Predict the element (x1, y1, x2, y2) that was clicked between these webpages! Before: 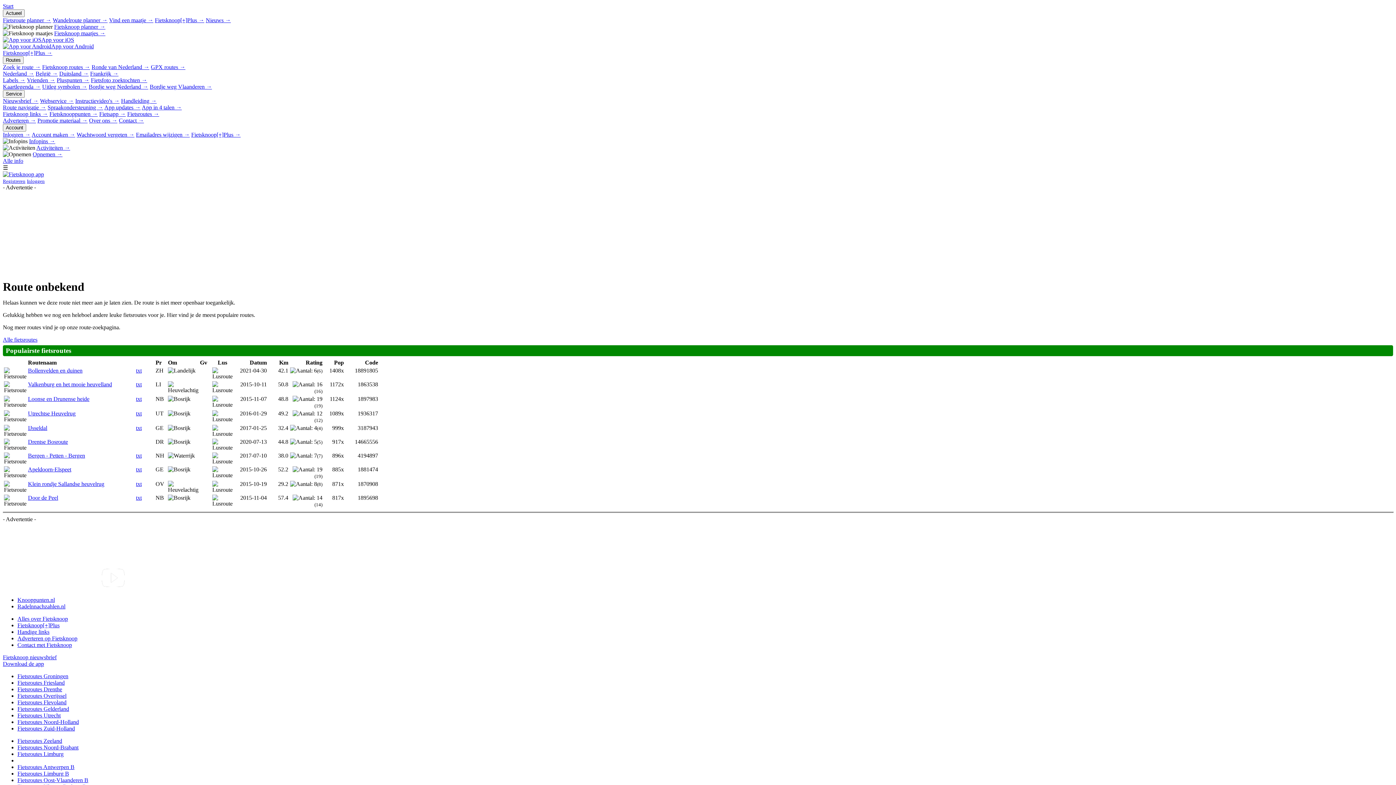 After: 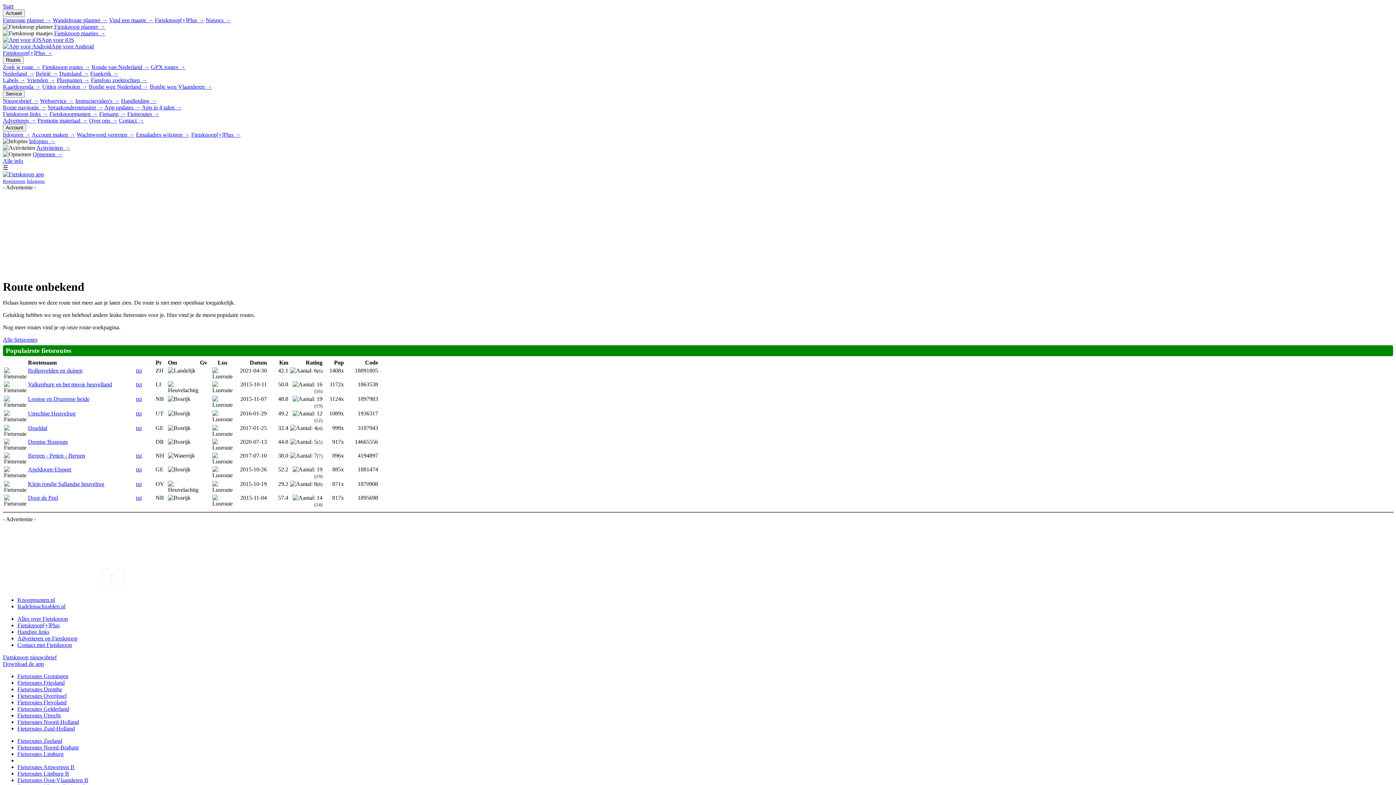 Action: bbox: (27, 584, 50, 590)